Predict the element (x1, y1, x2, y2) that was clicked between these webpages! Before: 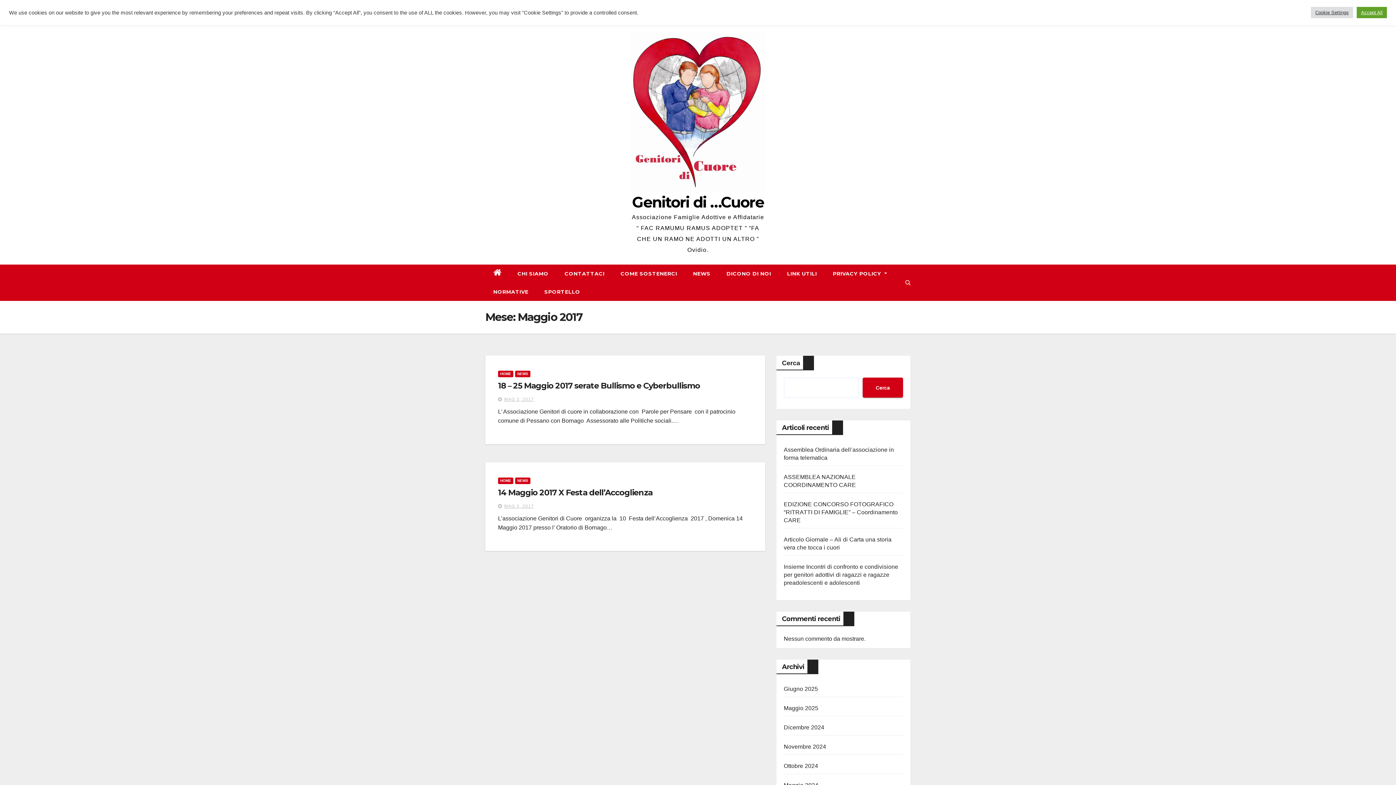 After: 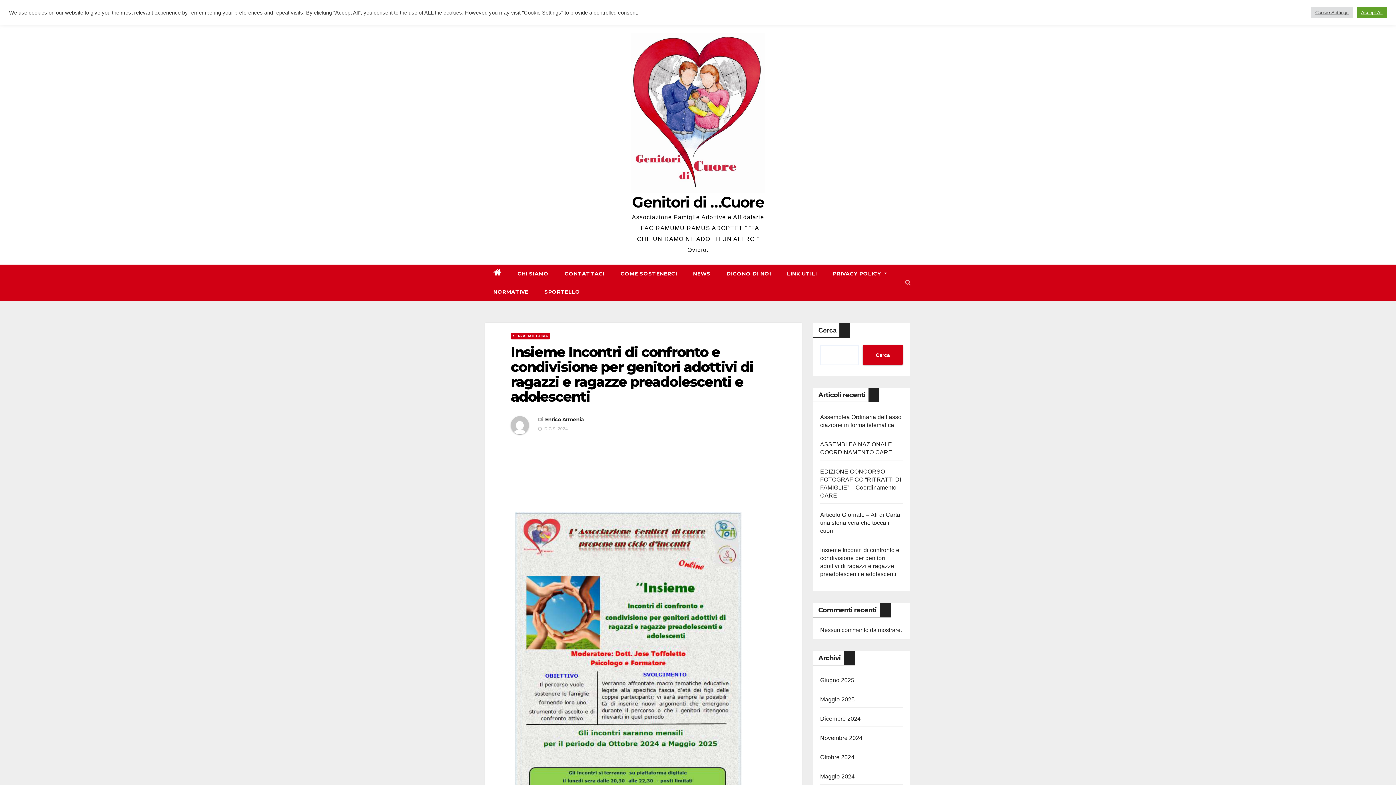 Action: bbox: (784, 564, 898, 586) label: Insieme Incontri di confronto e condivisione per genitori adottivi di ragazzi e ragazze preadolescenti e adolescenti